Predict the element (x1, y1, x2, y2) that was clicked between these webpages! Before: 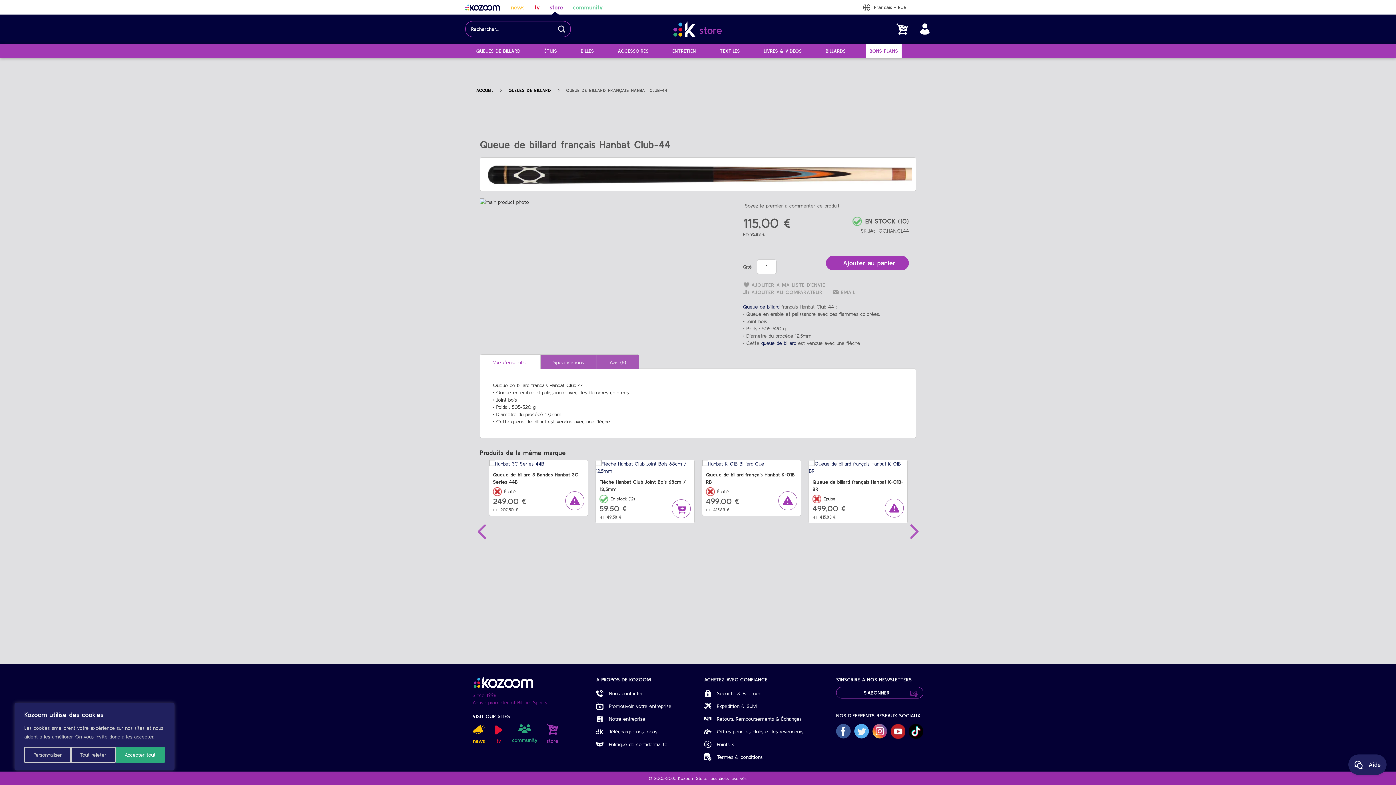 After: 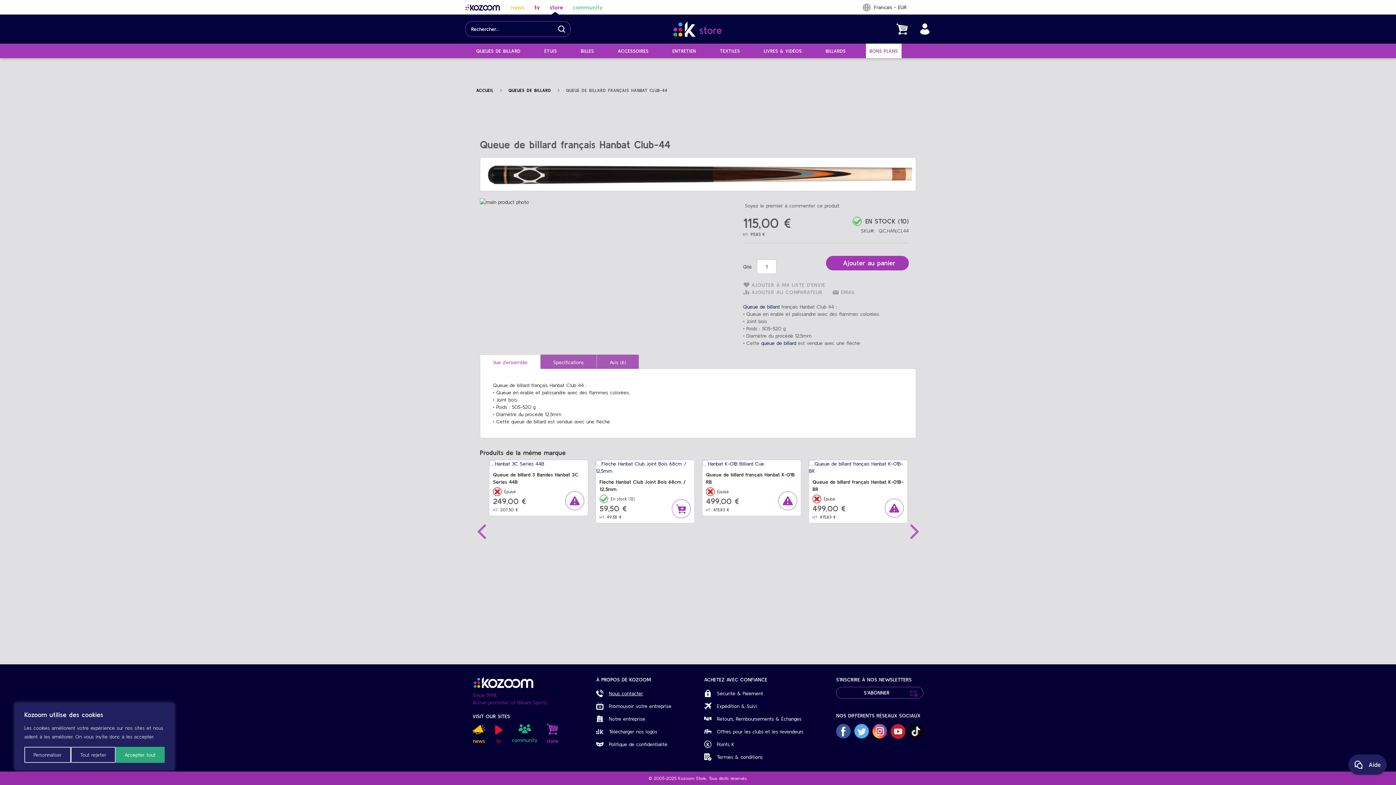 Action: bbox: (596, 690, 671, 697) label: Nous contacter